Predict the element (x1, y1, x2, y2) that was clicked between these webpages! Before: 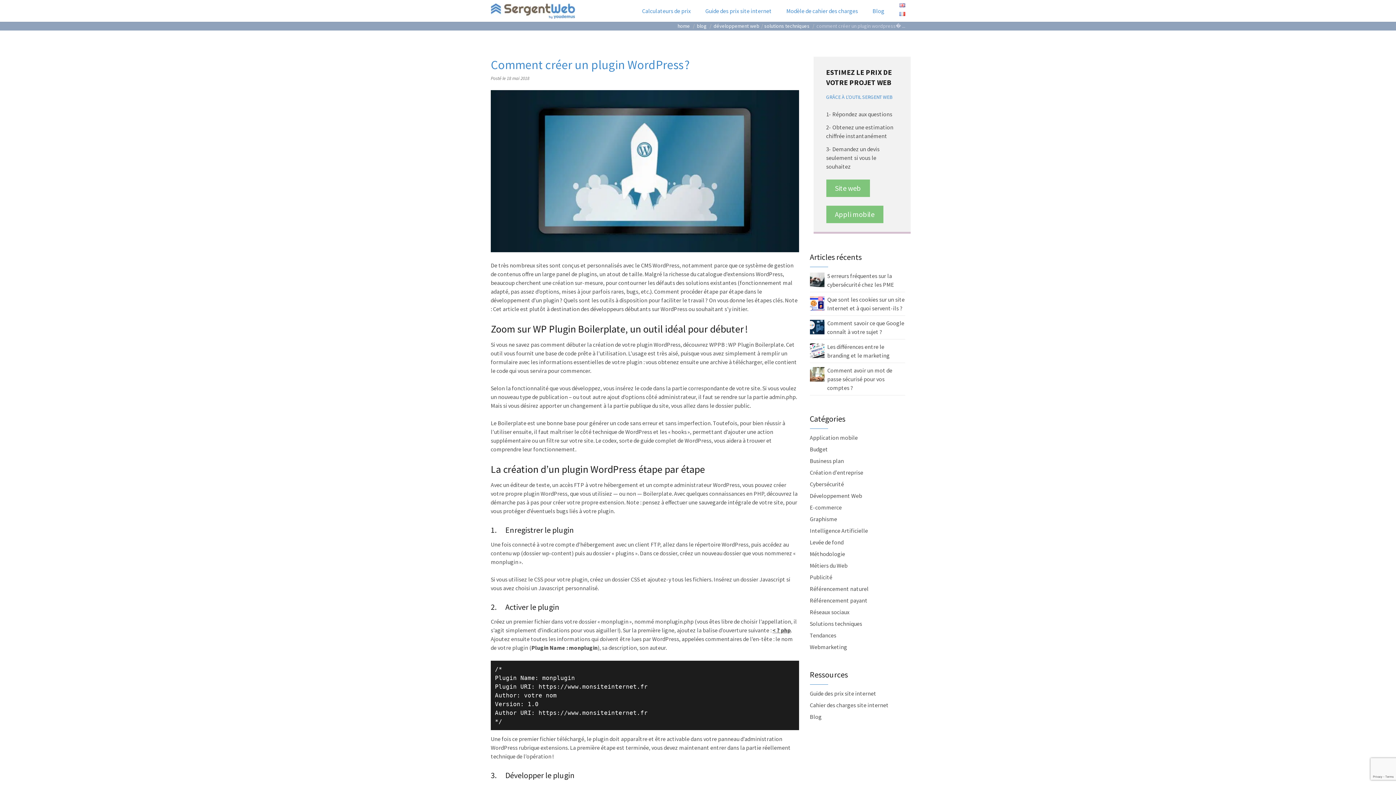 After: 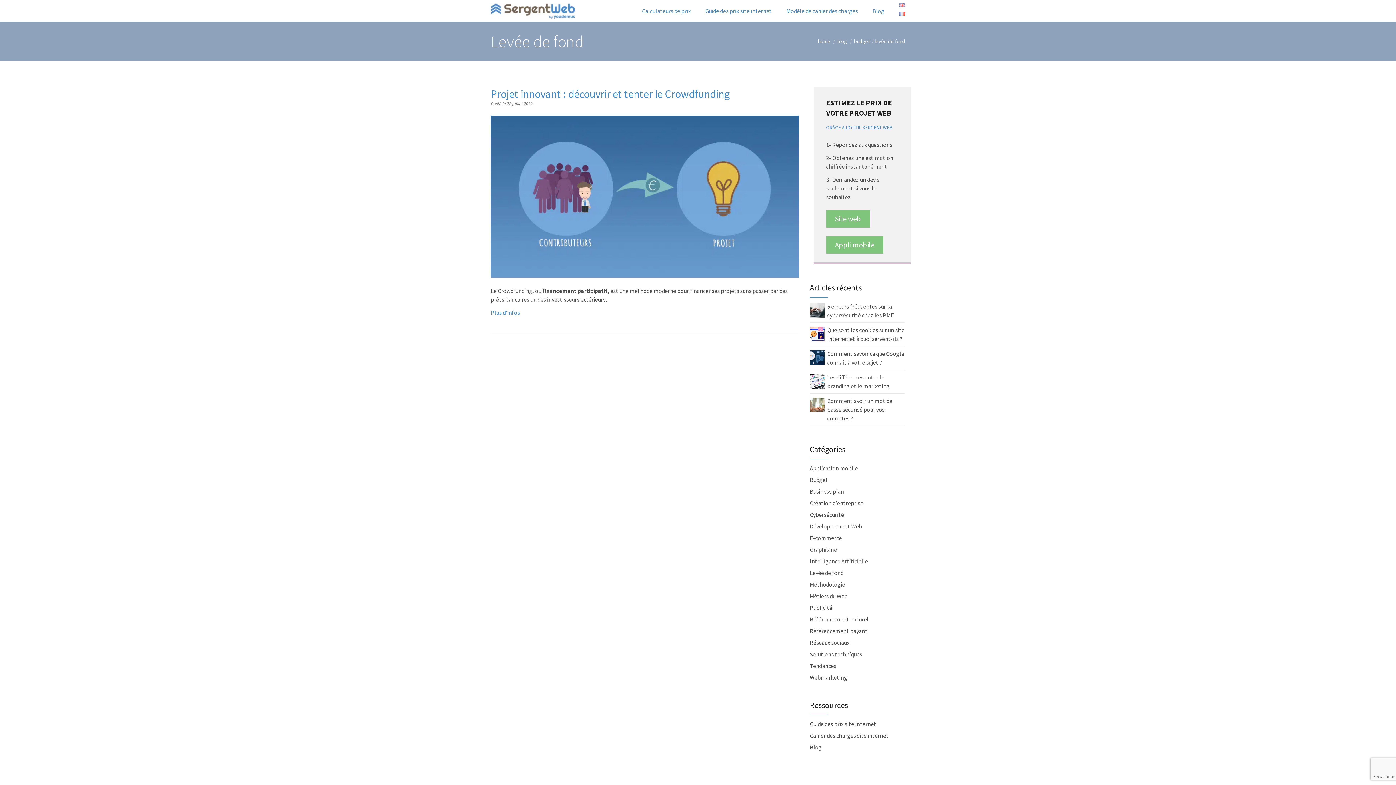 Action: bbox: (810, 538, 843, 546) label: Levée de fond